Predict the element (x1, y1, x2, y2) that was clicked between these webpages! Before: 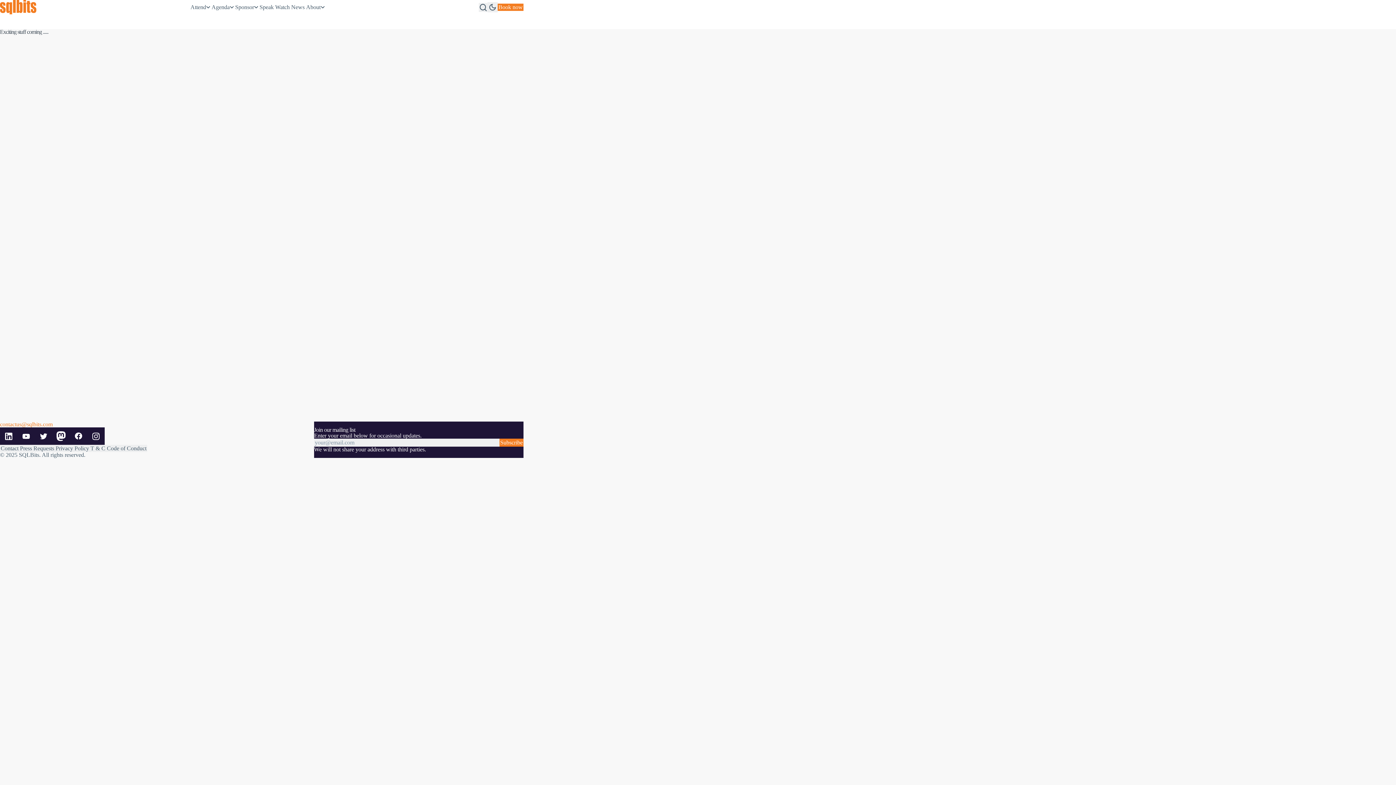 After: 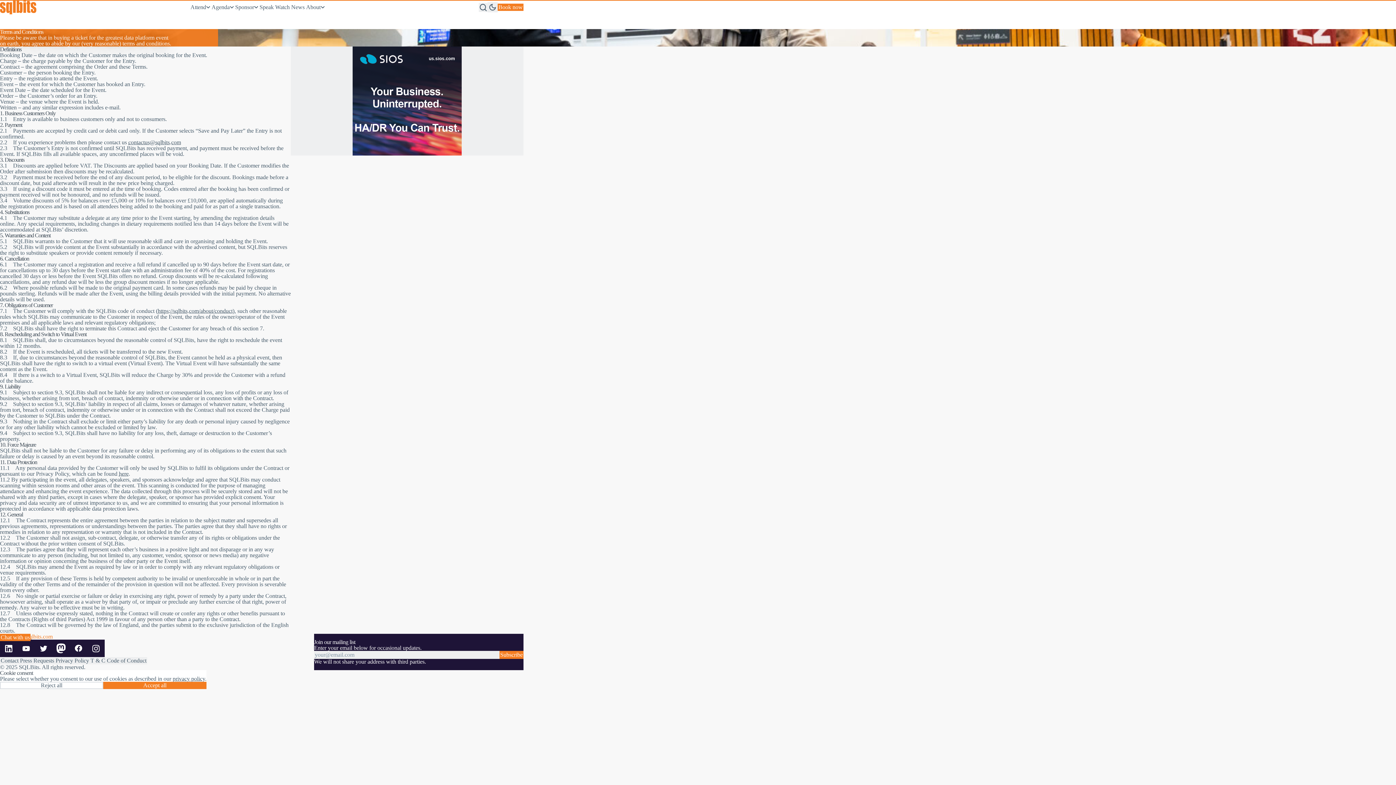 Action: label: T & C bbox: (89, 445, 106, 452)